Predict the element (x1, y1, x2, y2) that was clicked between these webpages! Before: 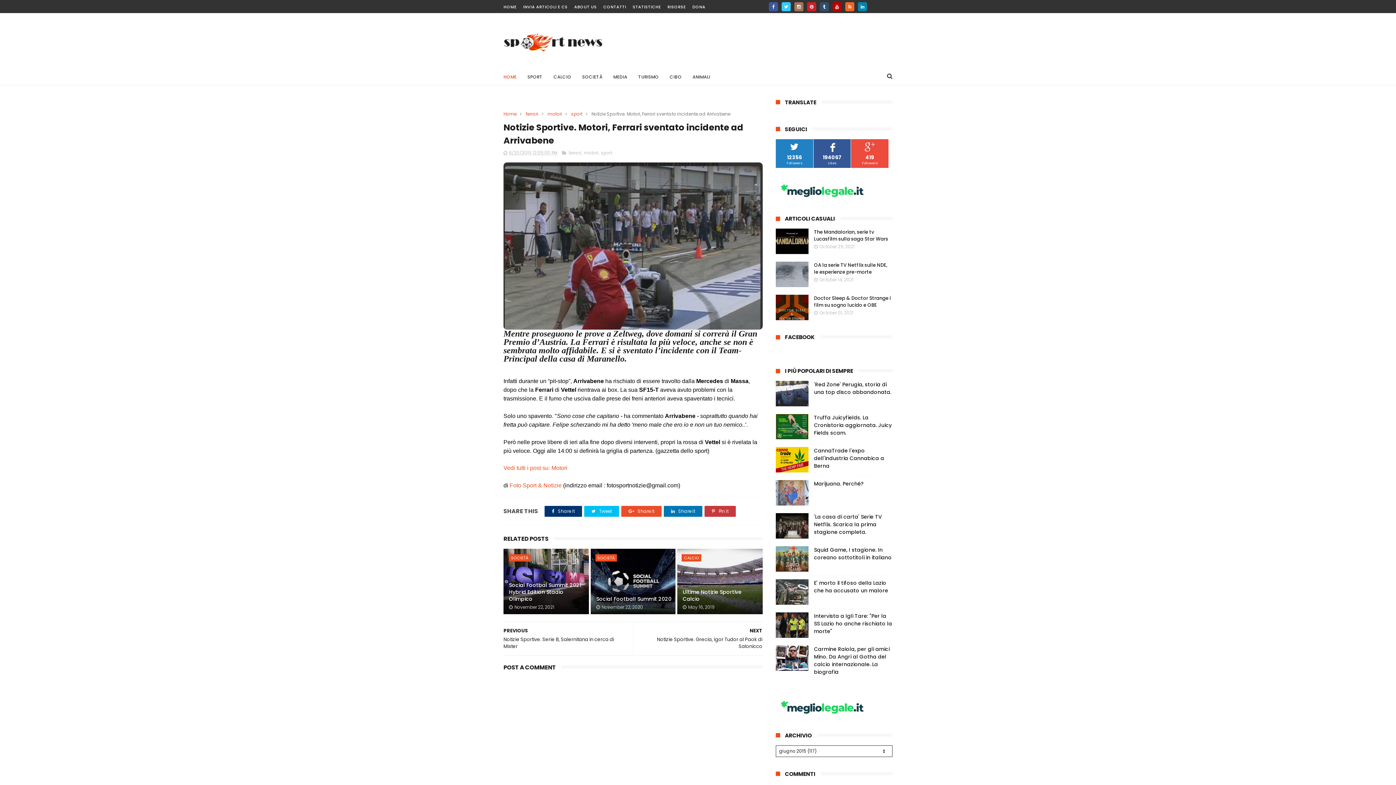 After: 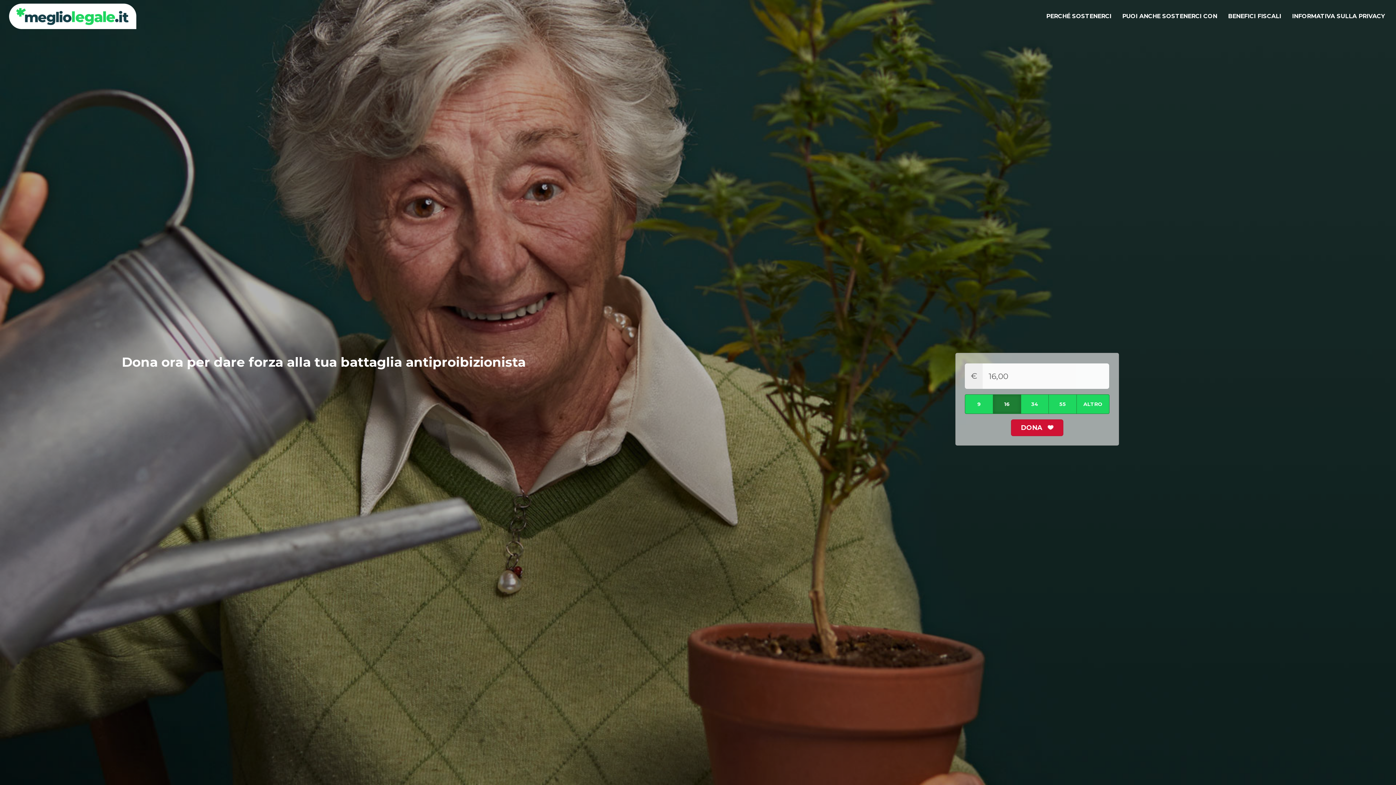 Action: bbox: (776, 194, 869, 201)